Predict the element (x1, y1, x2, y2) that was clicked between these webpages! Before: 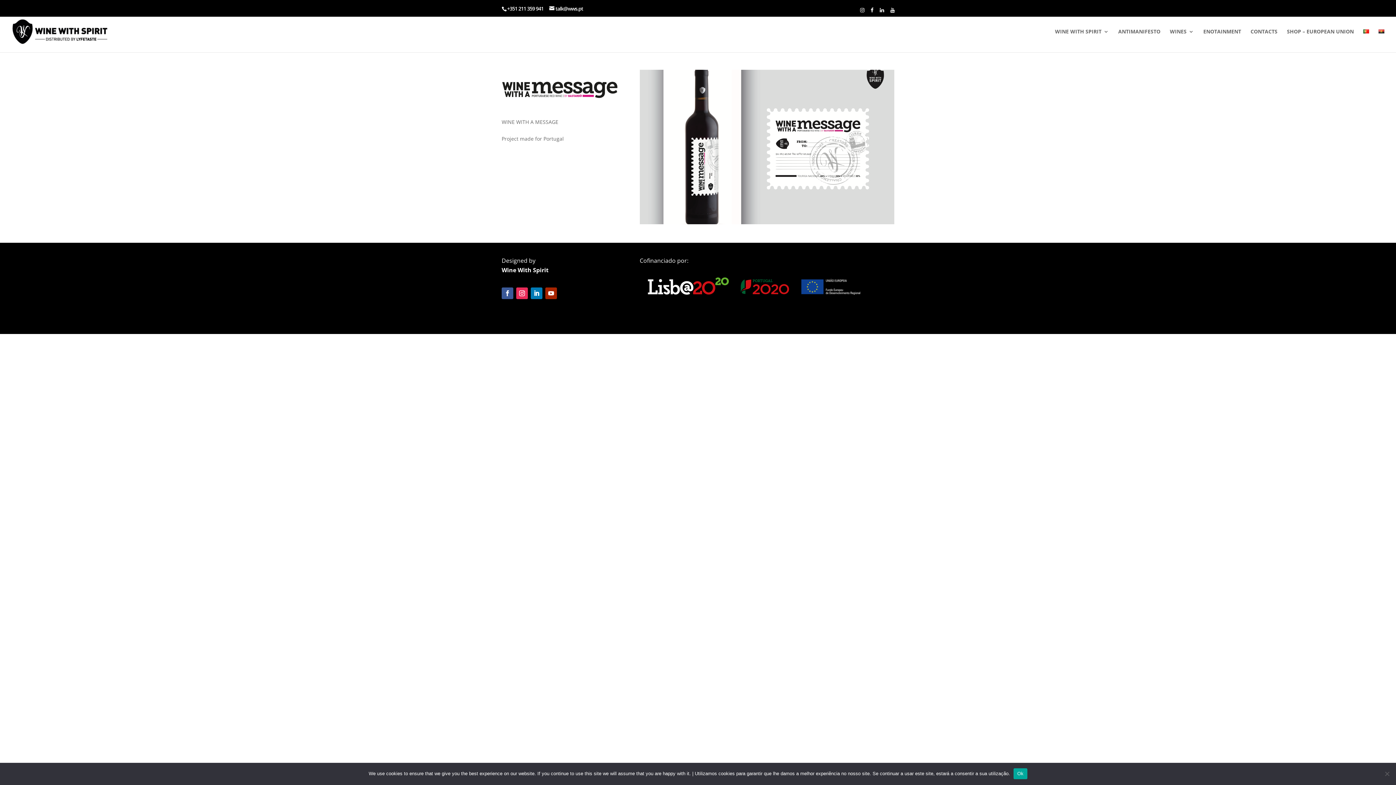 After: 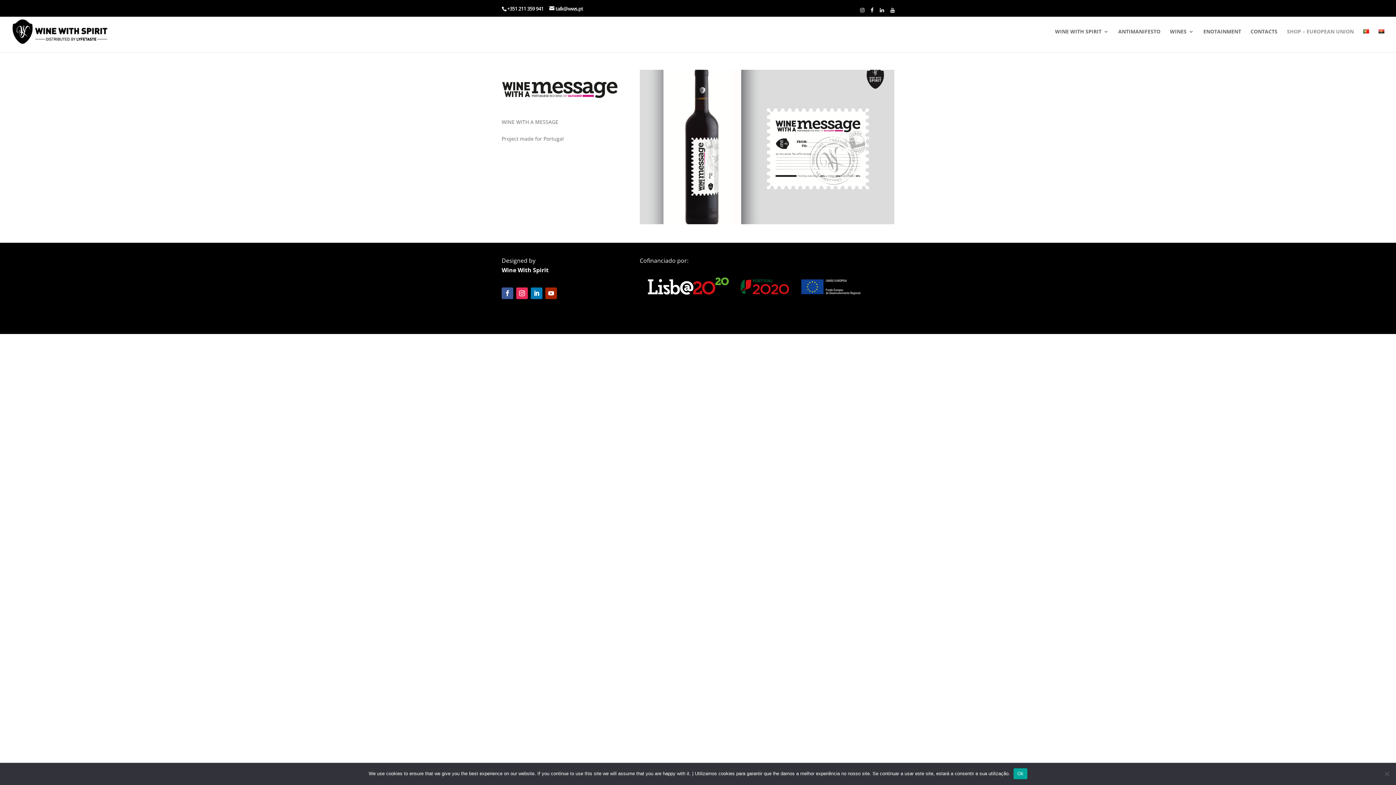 Action: label: SHOP – EUROPEAN UNION bbox: (1287, 29, 1354, 52)